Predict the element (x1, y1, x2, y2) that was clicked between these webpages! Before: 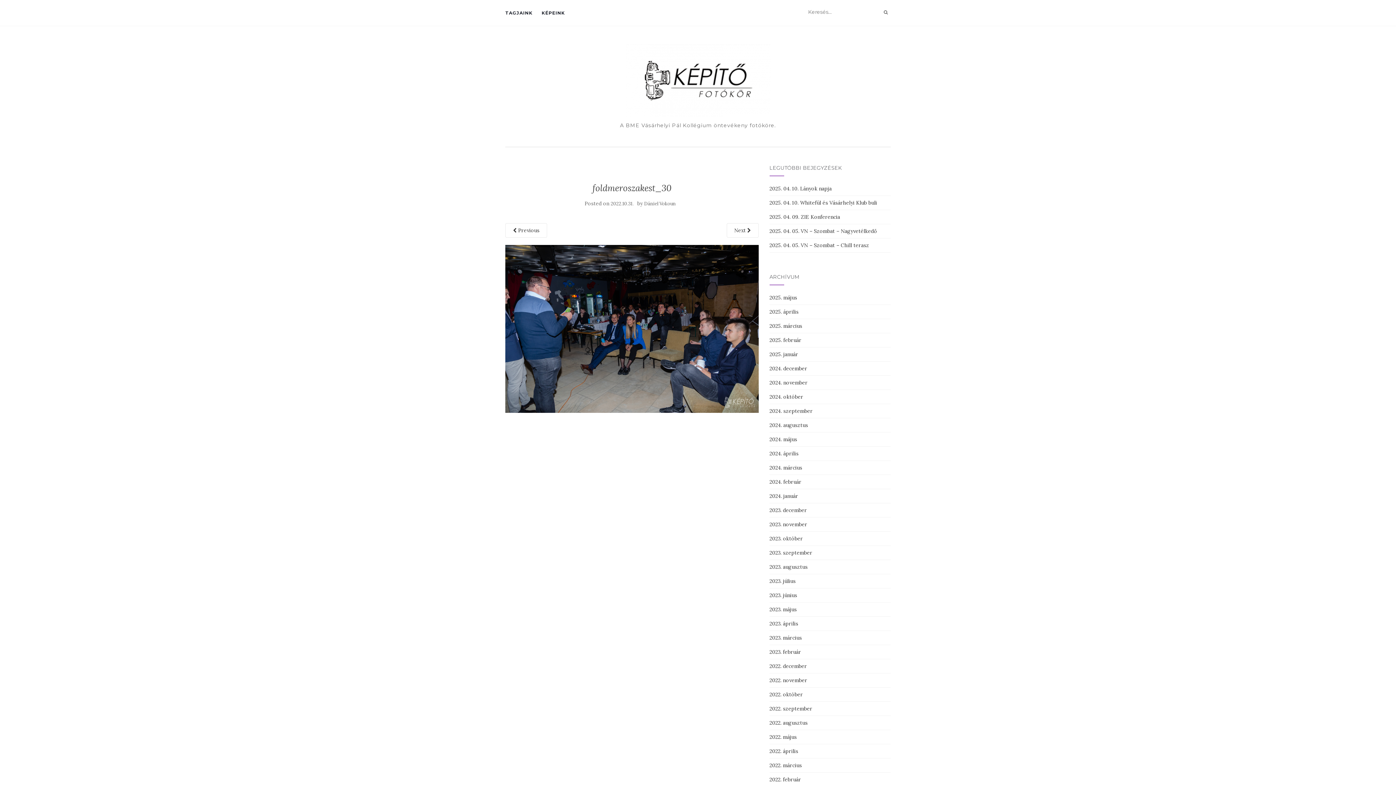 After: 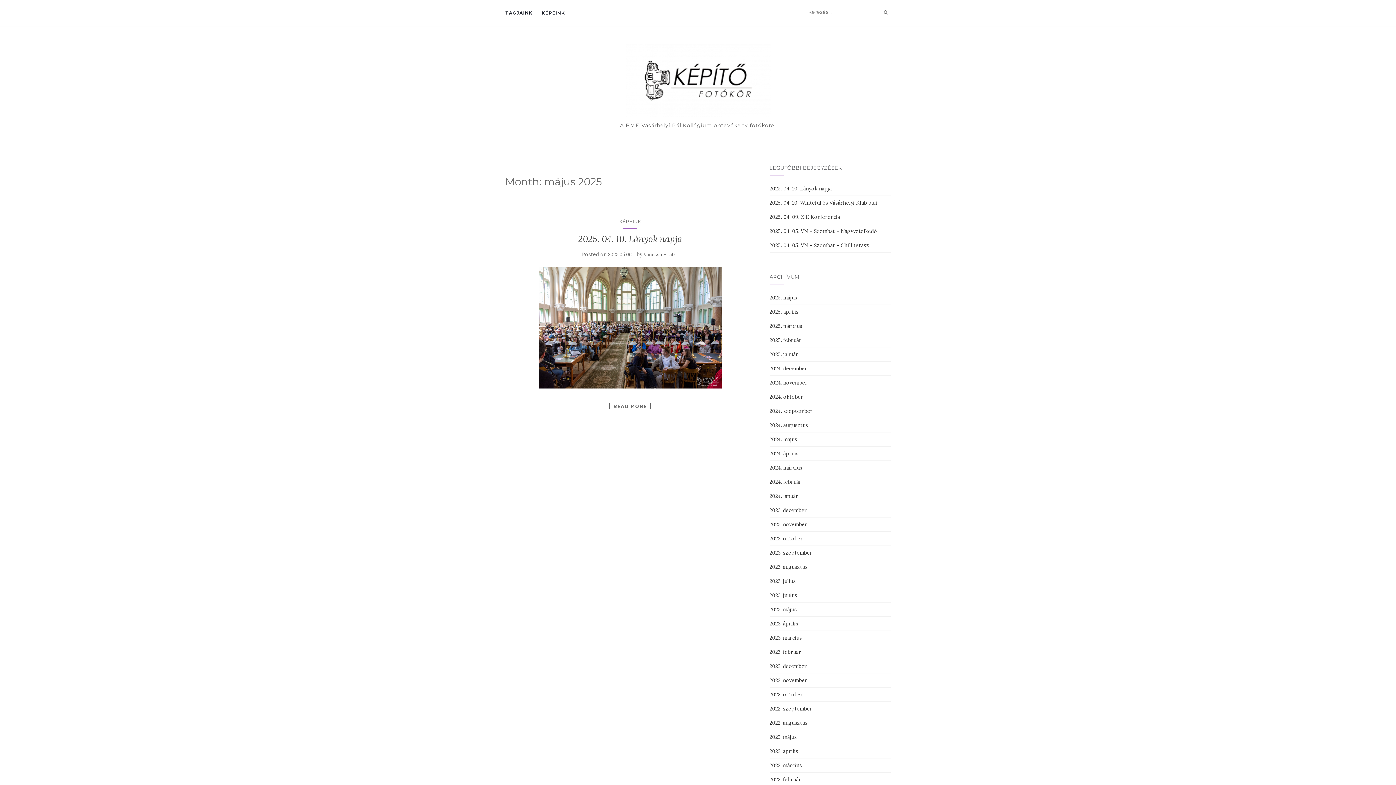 Action: bbox: (769, 294, 797, 301) label: 2025. május